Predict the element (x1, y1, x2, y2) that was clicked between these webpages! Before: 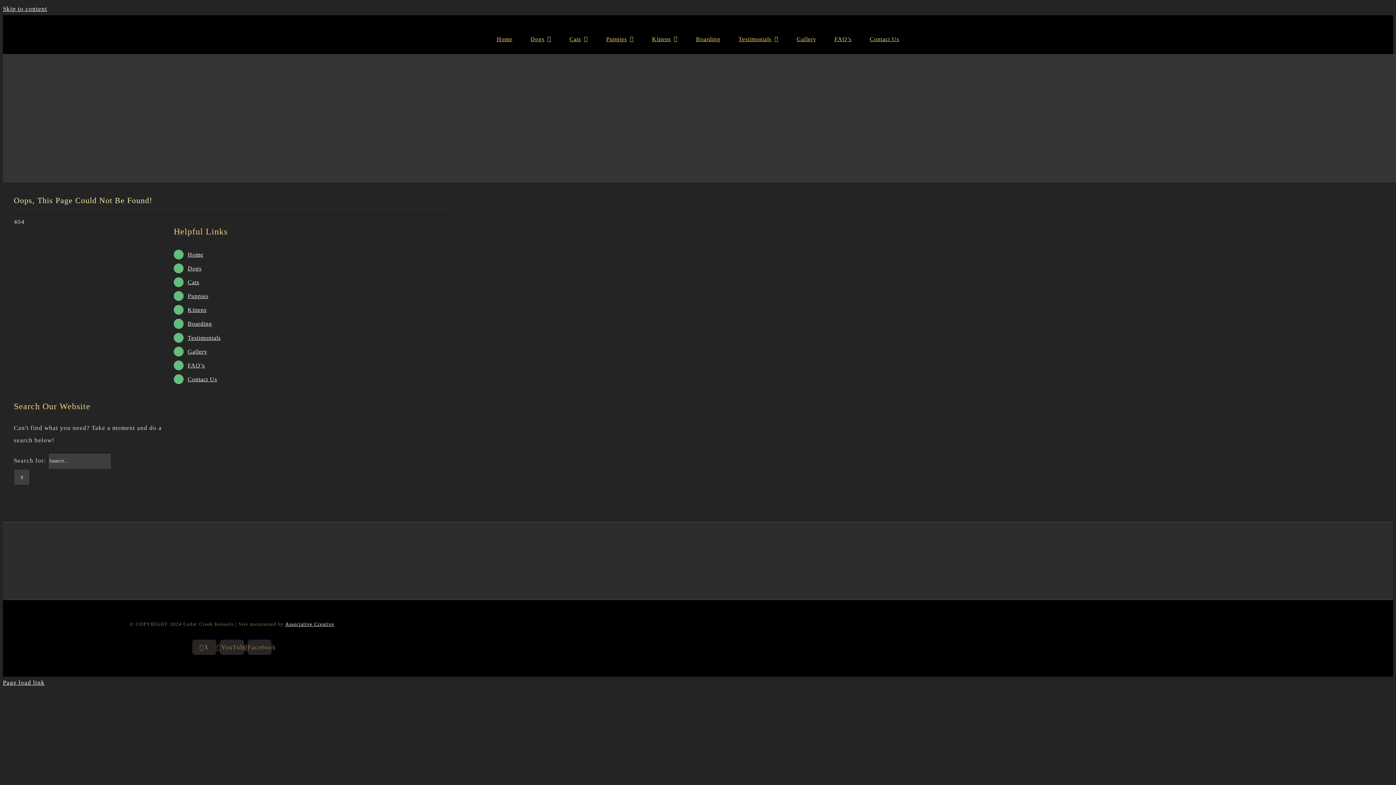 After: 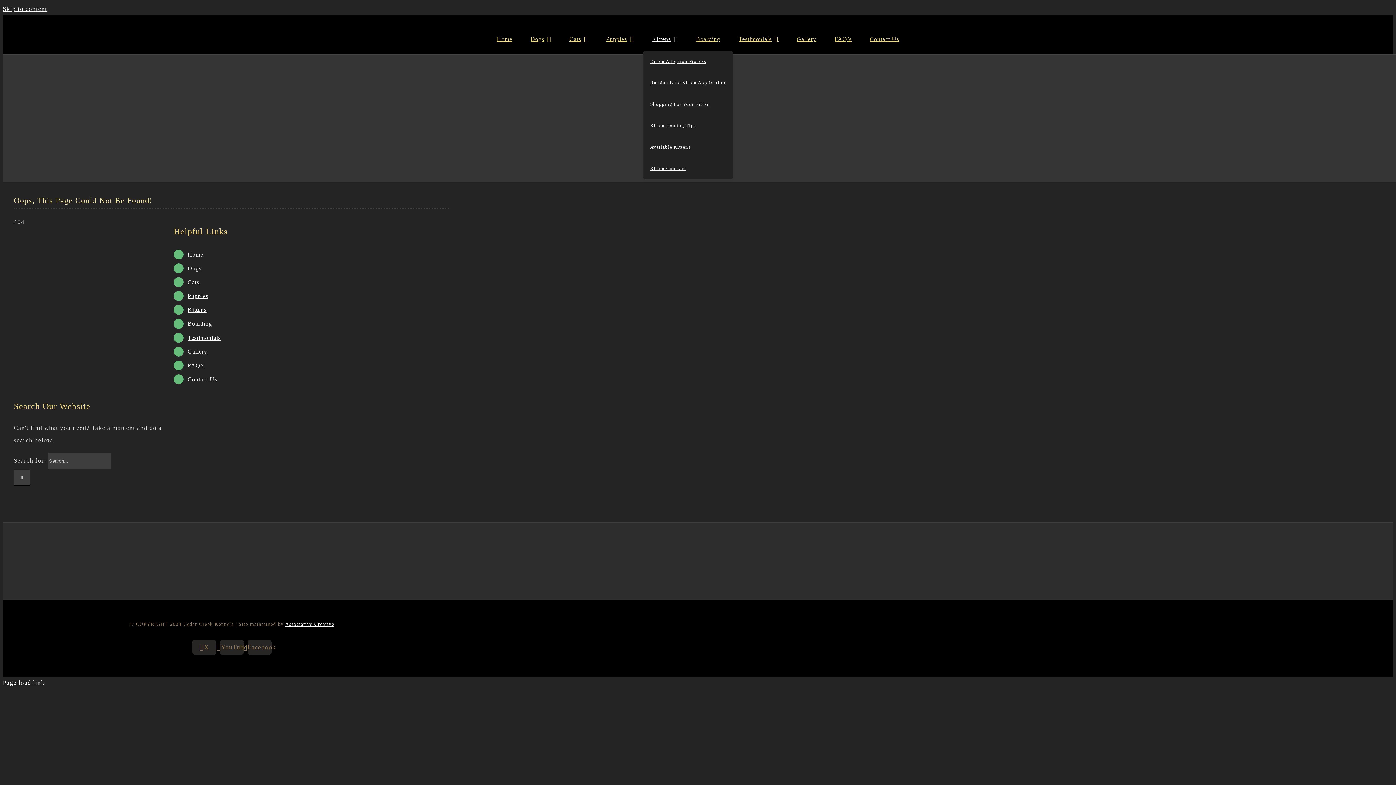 Action: bbox: (643, 27, 687, 50) label: Kittens